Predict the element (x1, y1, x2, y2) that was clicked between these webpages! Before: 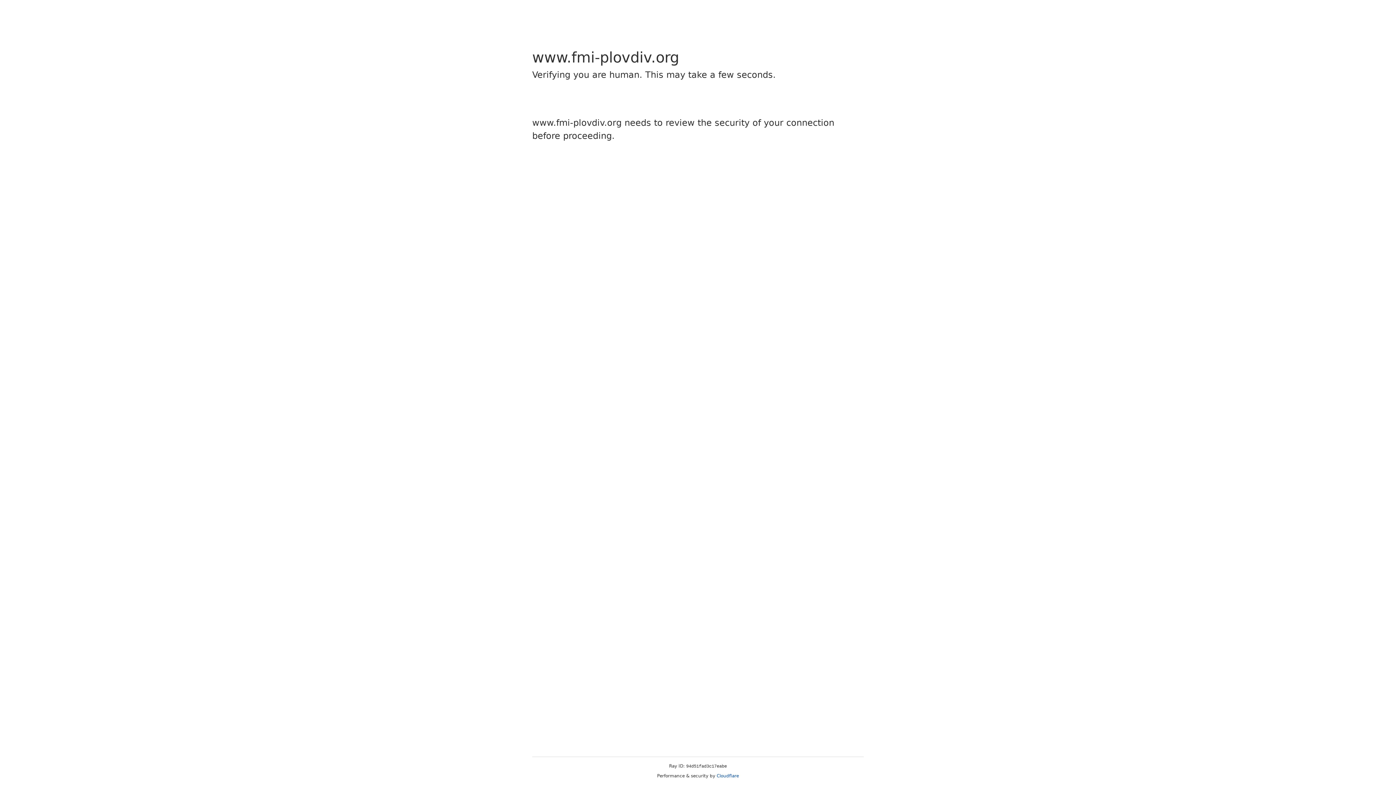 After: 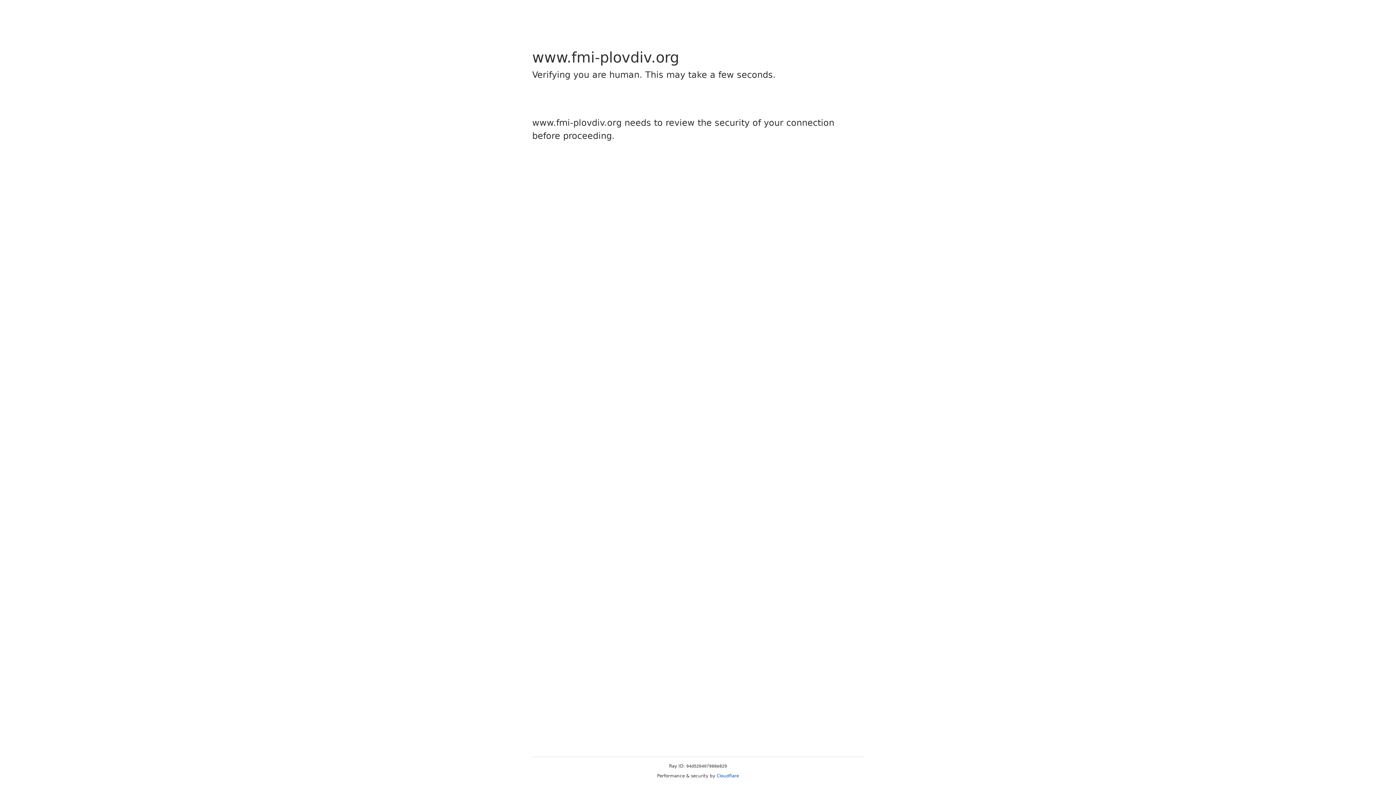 Action: bbox: (716, 773, 739, 778) label: Cloudflare